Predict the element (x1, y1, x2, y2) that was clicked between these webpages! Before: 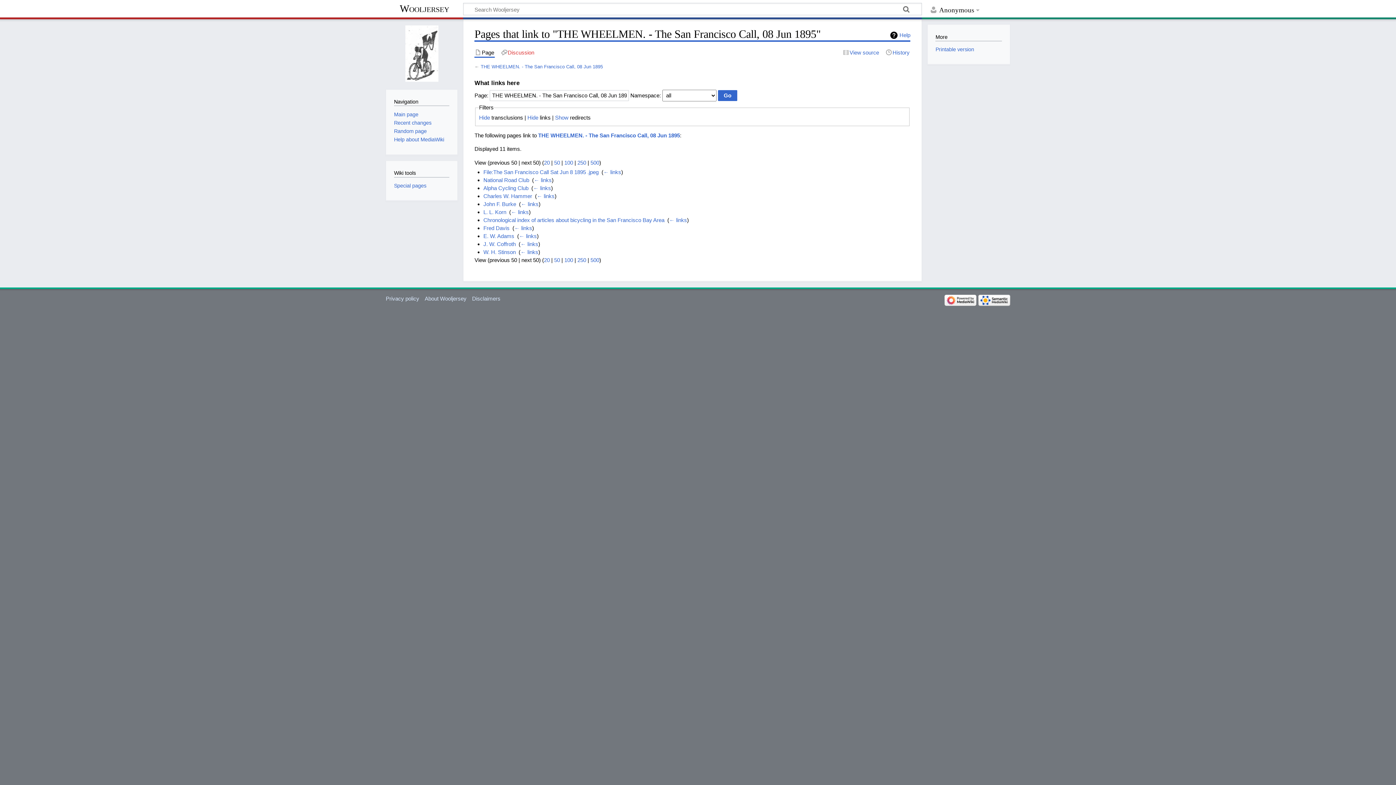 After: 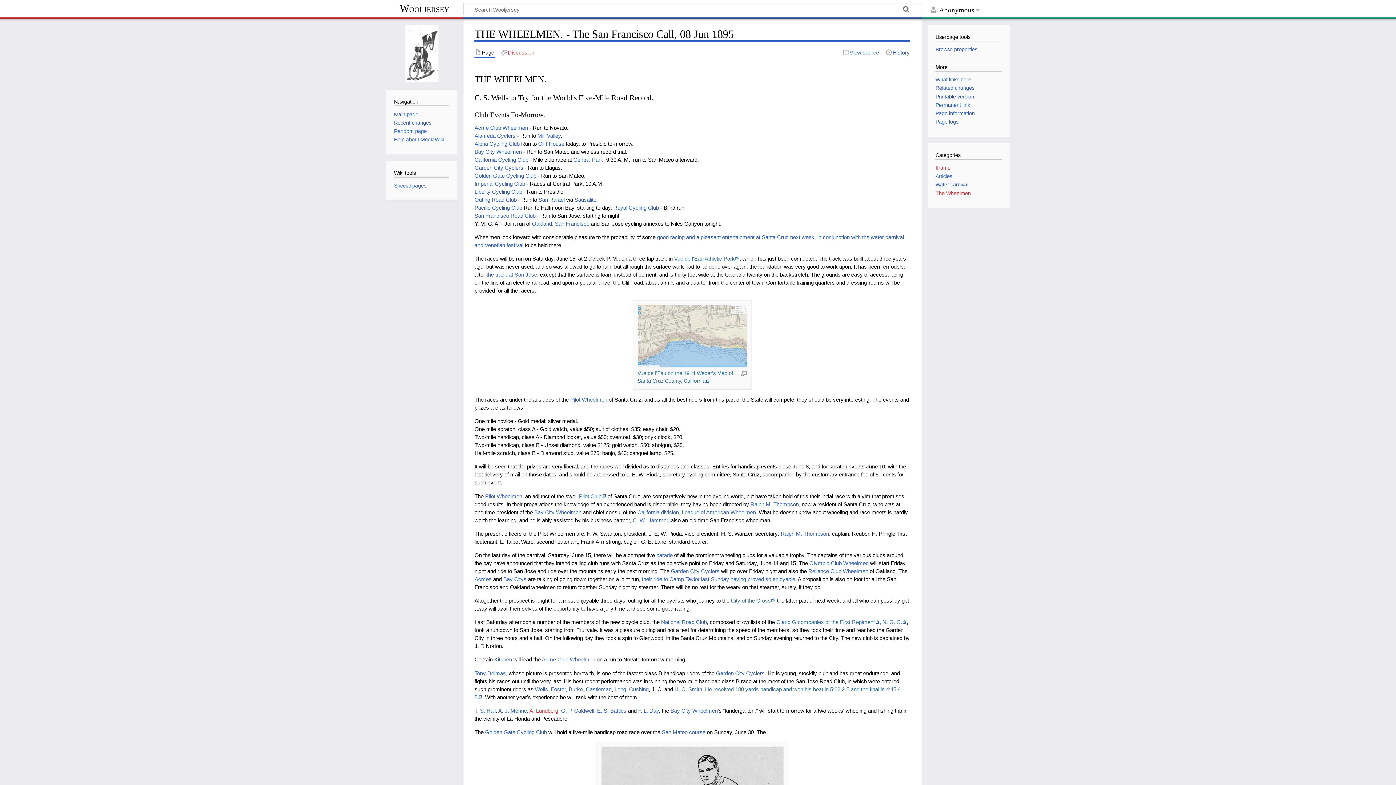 Action: bbox: (480, 63, 603, 69) label: THE WHEELMEN. - The San Francisco Call, 08 Jun 1895